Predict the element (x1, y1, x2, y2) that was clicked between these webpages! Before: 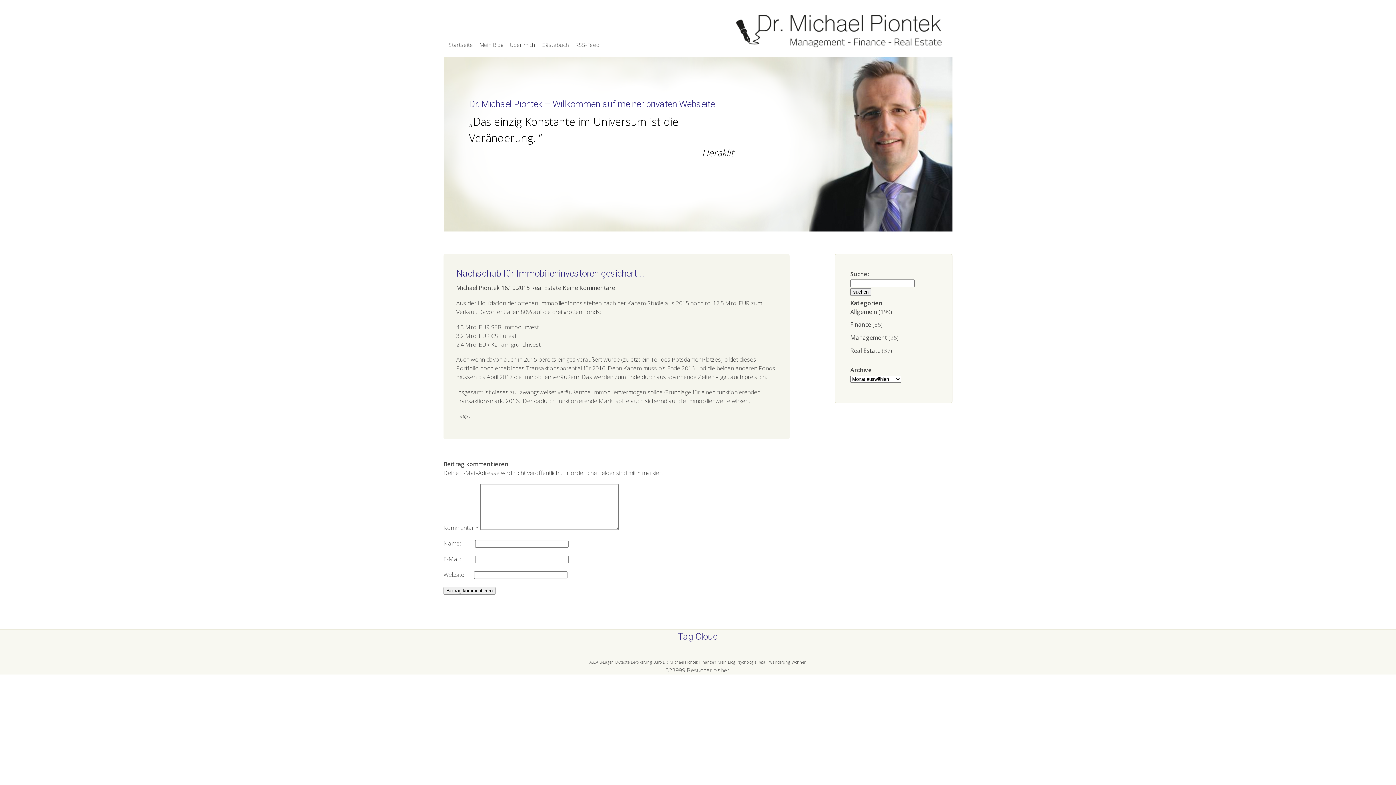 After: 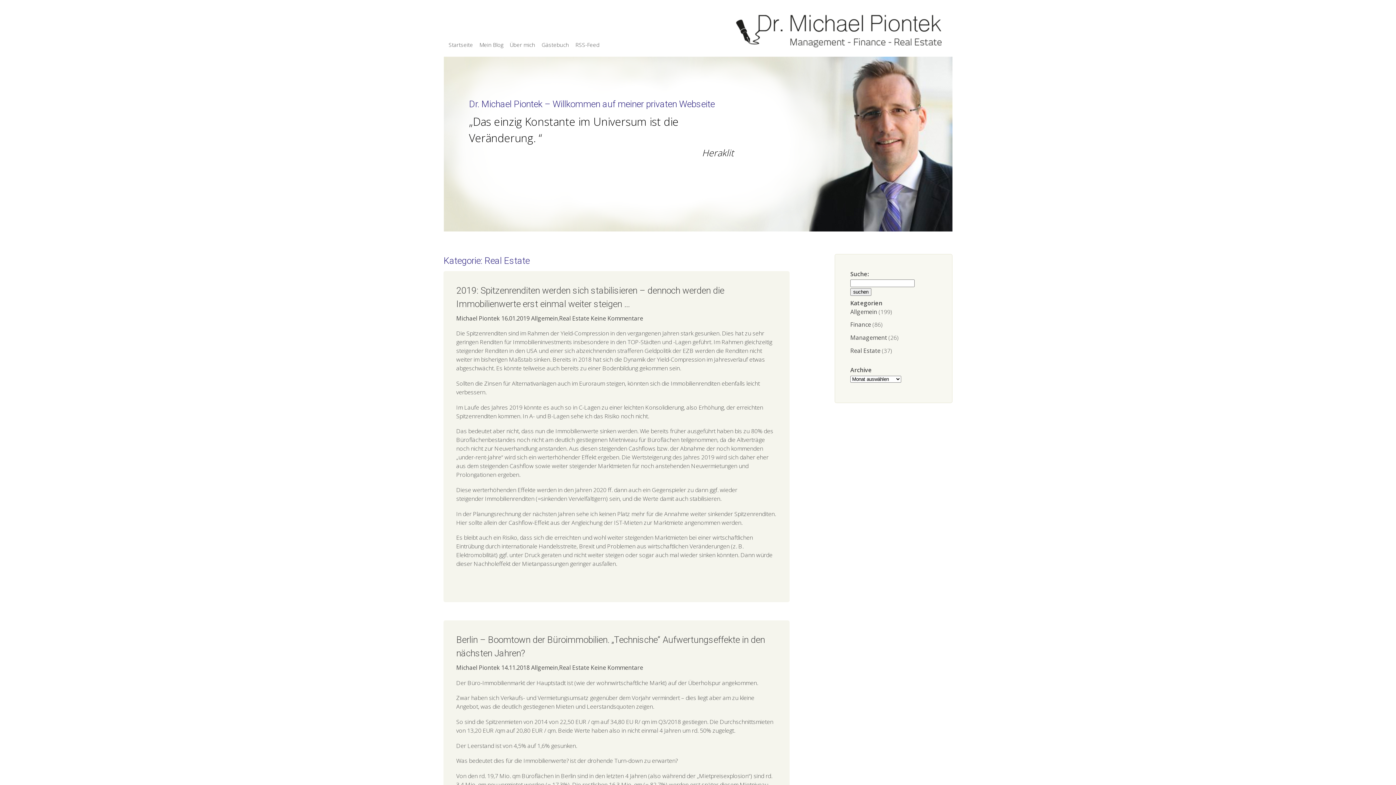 Action: label: Real Estate bbox: (850, 347, 880, 355)